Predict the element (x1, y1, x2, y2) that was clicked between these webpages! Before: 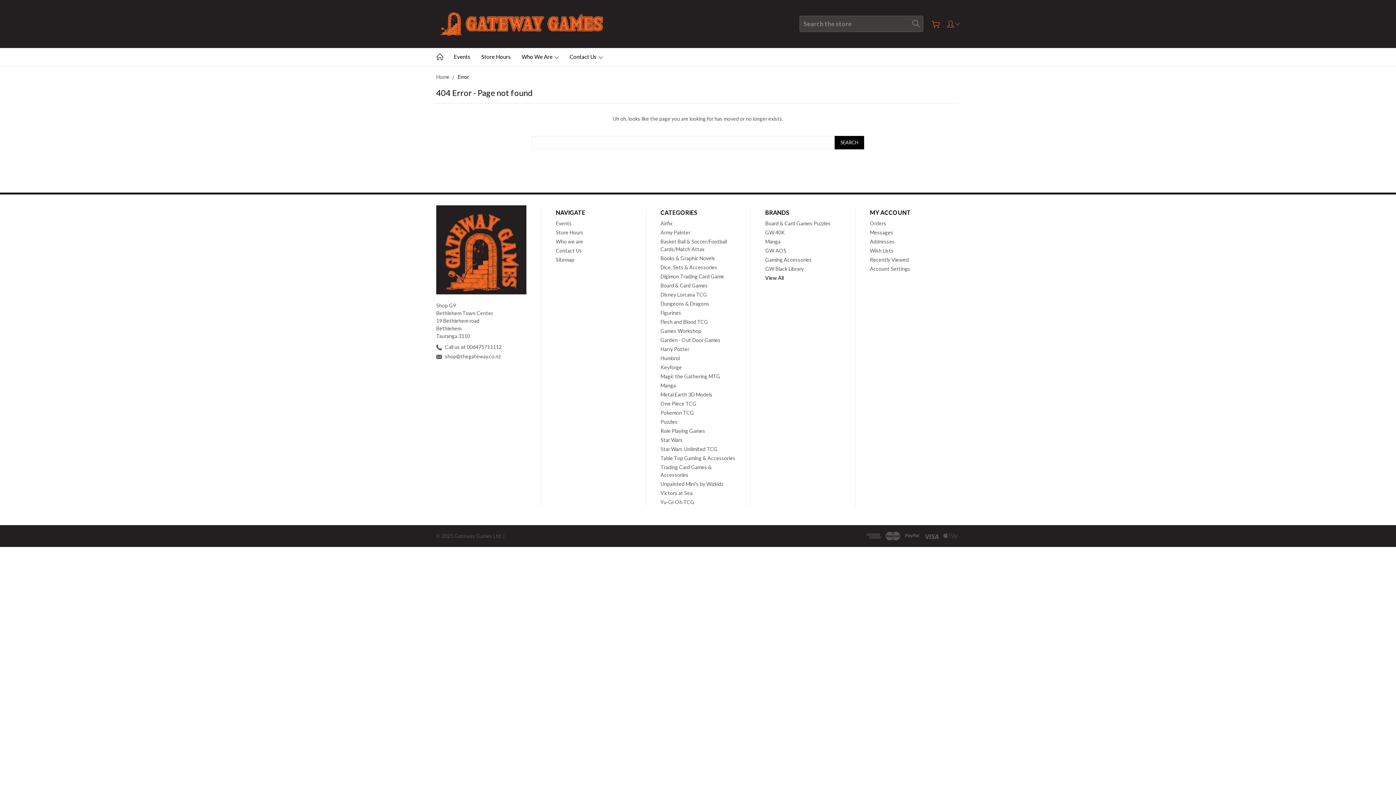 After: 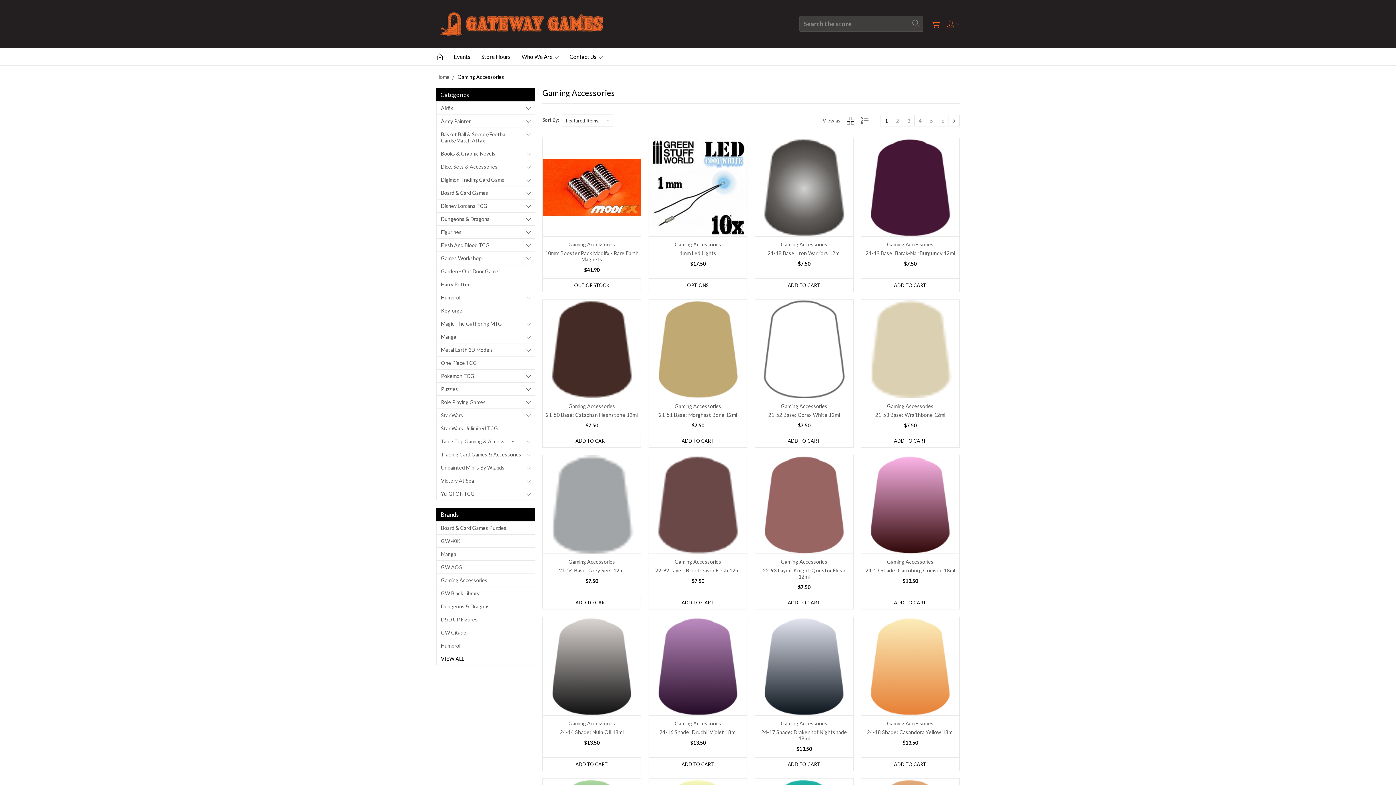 Action: bbox: (765, 256, 812, 262) label: Gaming Accessories